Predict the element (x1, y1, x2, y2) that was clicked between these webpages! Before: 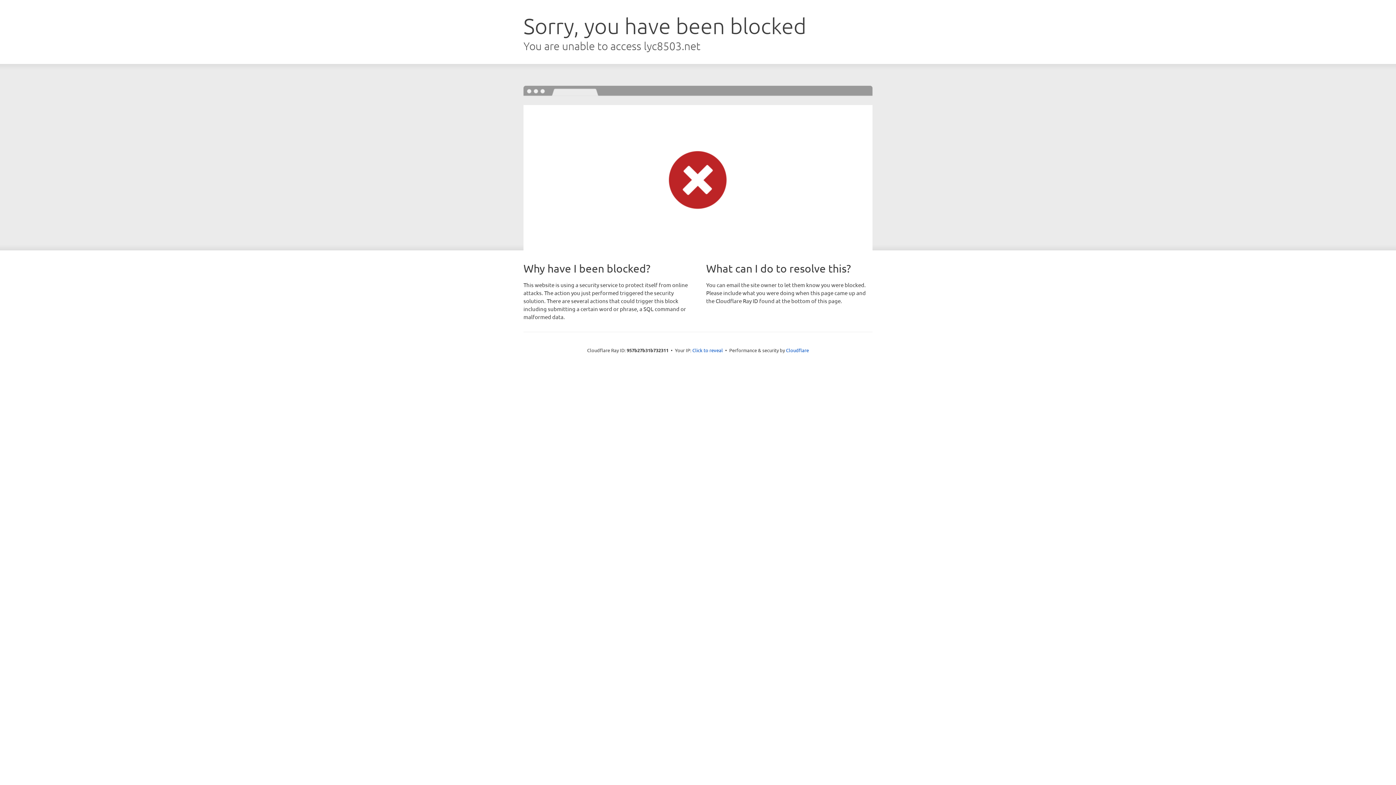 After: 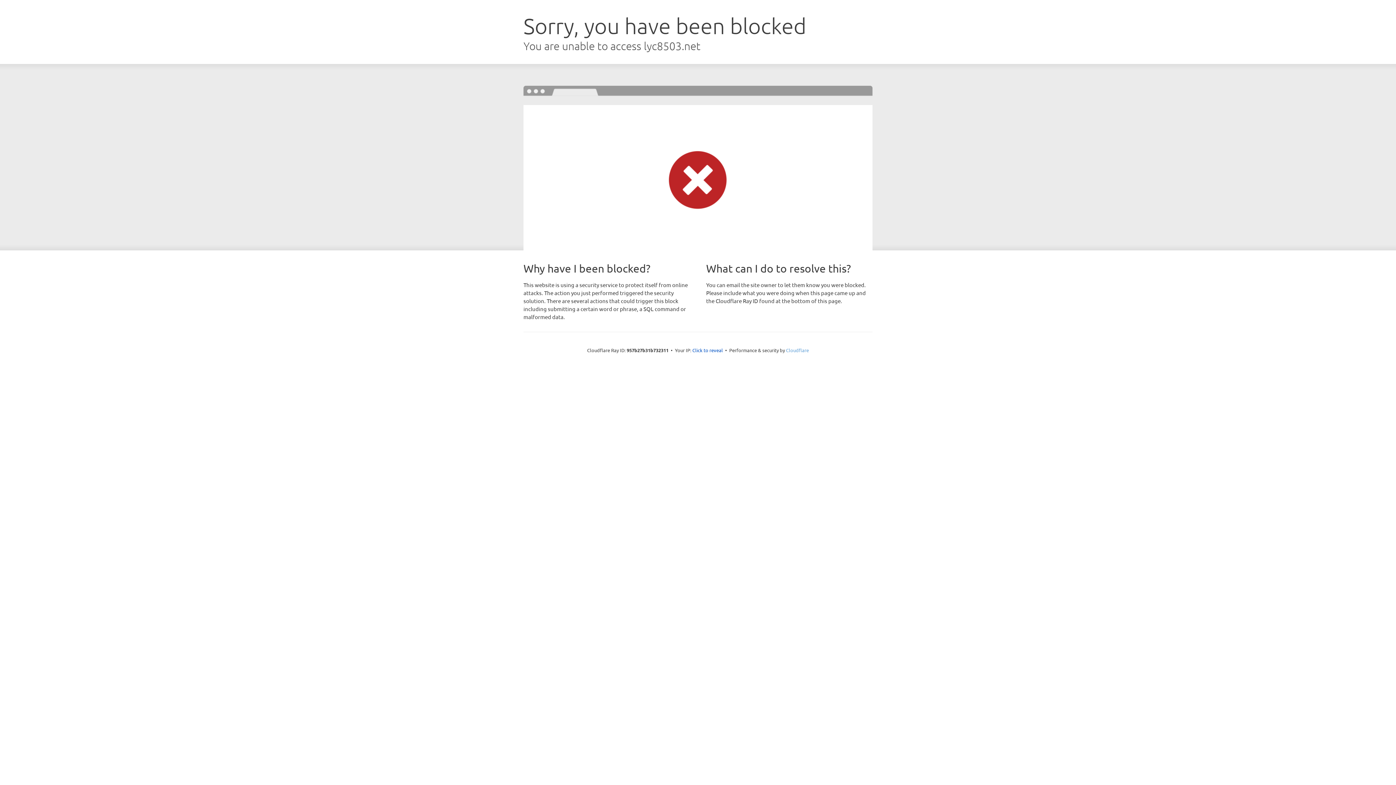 Action: label: Cloudflare bbox: (786, 347, 809, 353)